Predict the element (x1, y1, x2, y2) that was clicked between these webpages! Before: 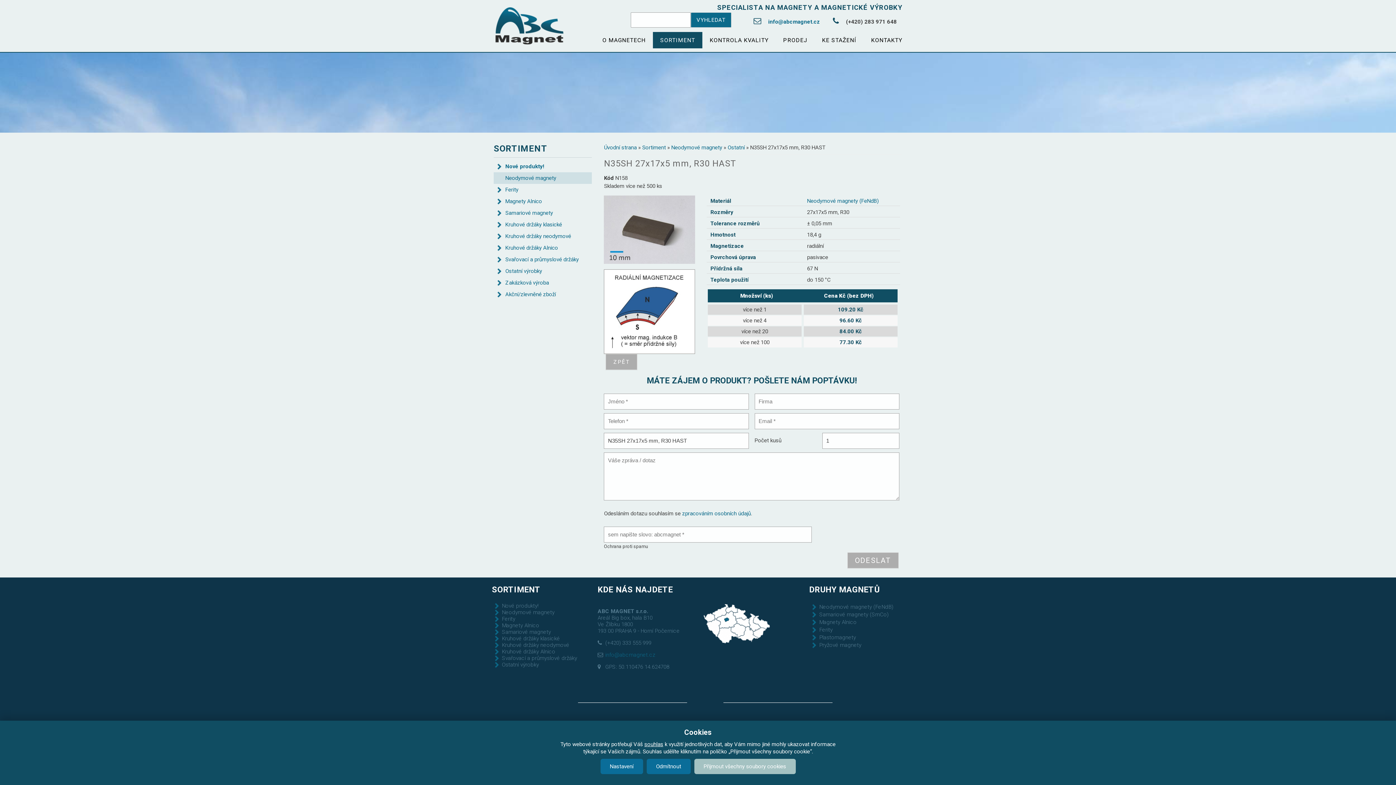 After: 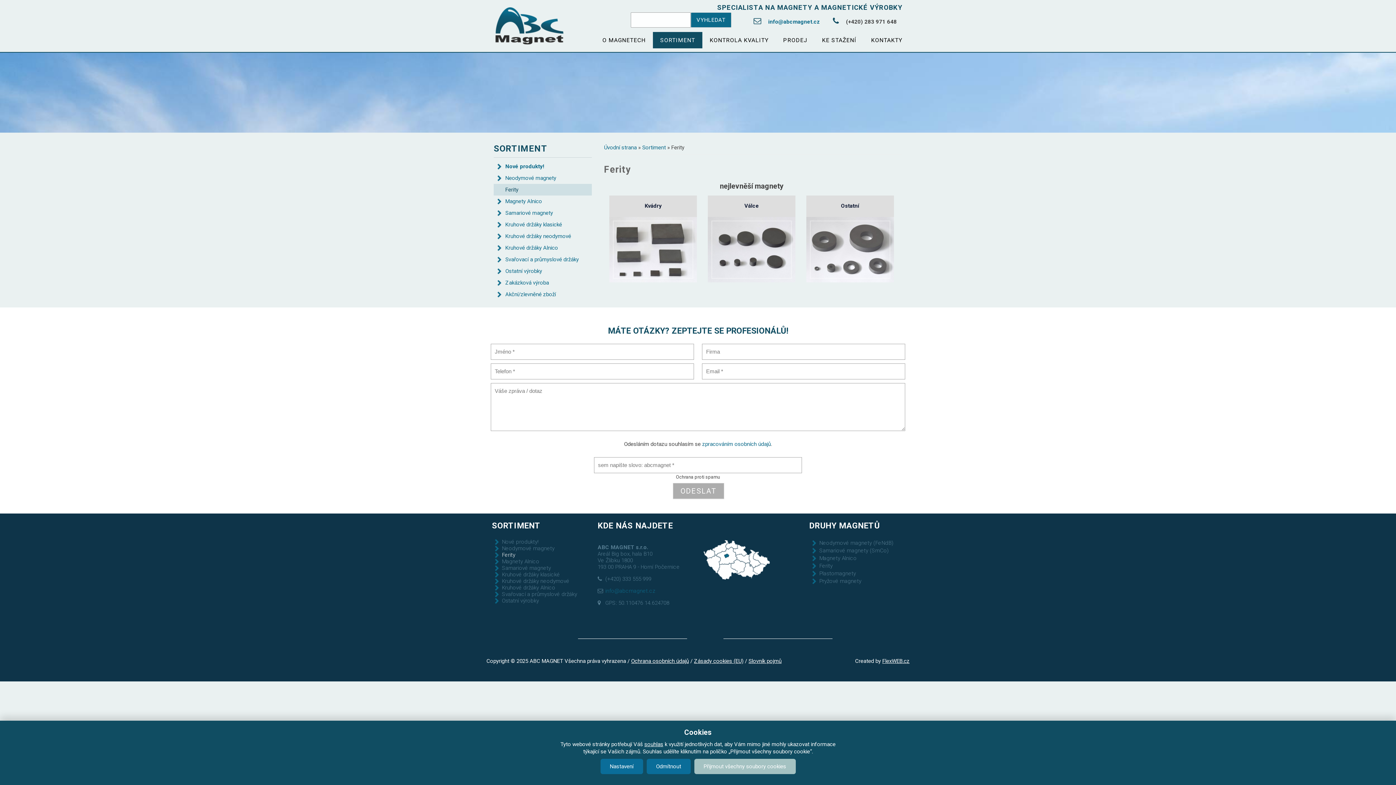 Action: label: Ferity bbox: (505, 186, 518, 193)